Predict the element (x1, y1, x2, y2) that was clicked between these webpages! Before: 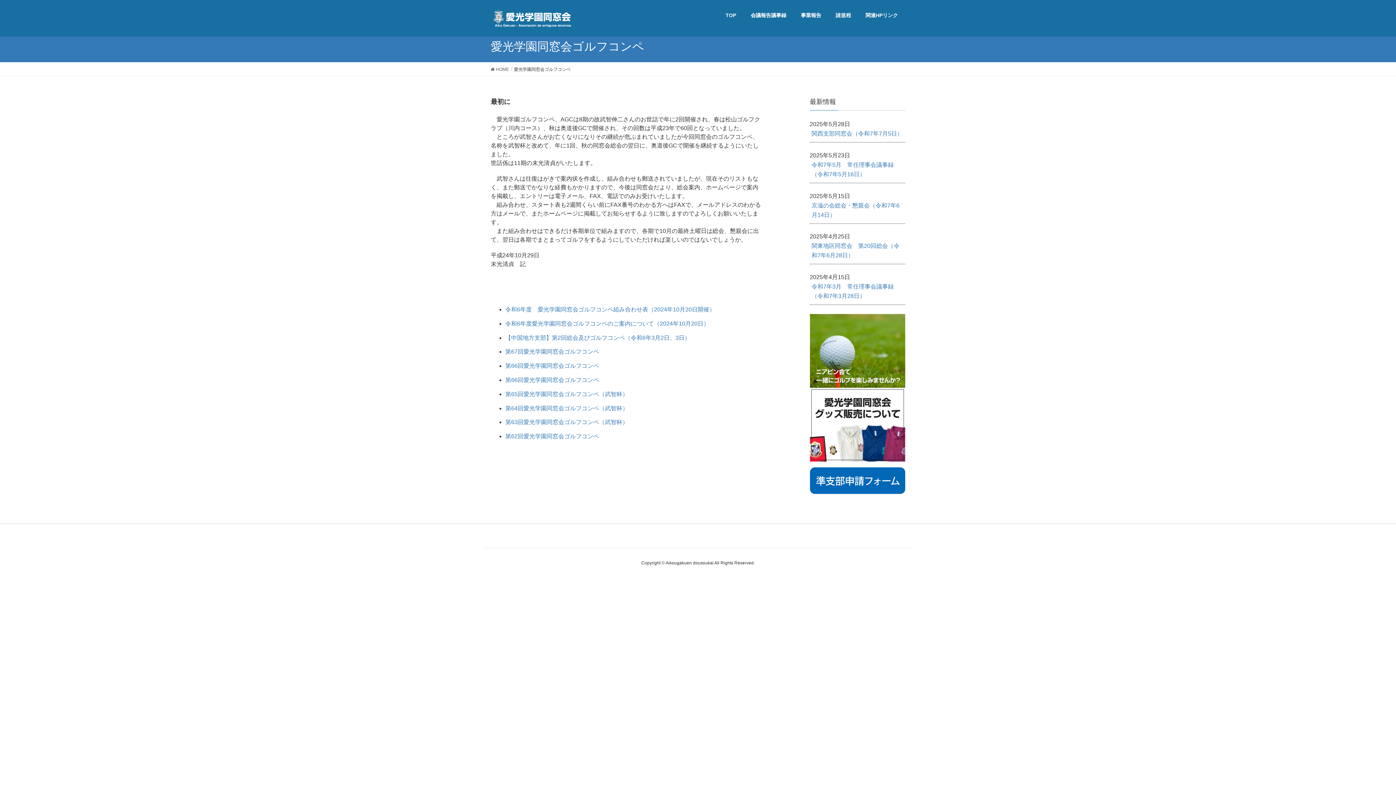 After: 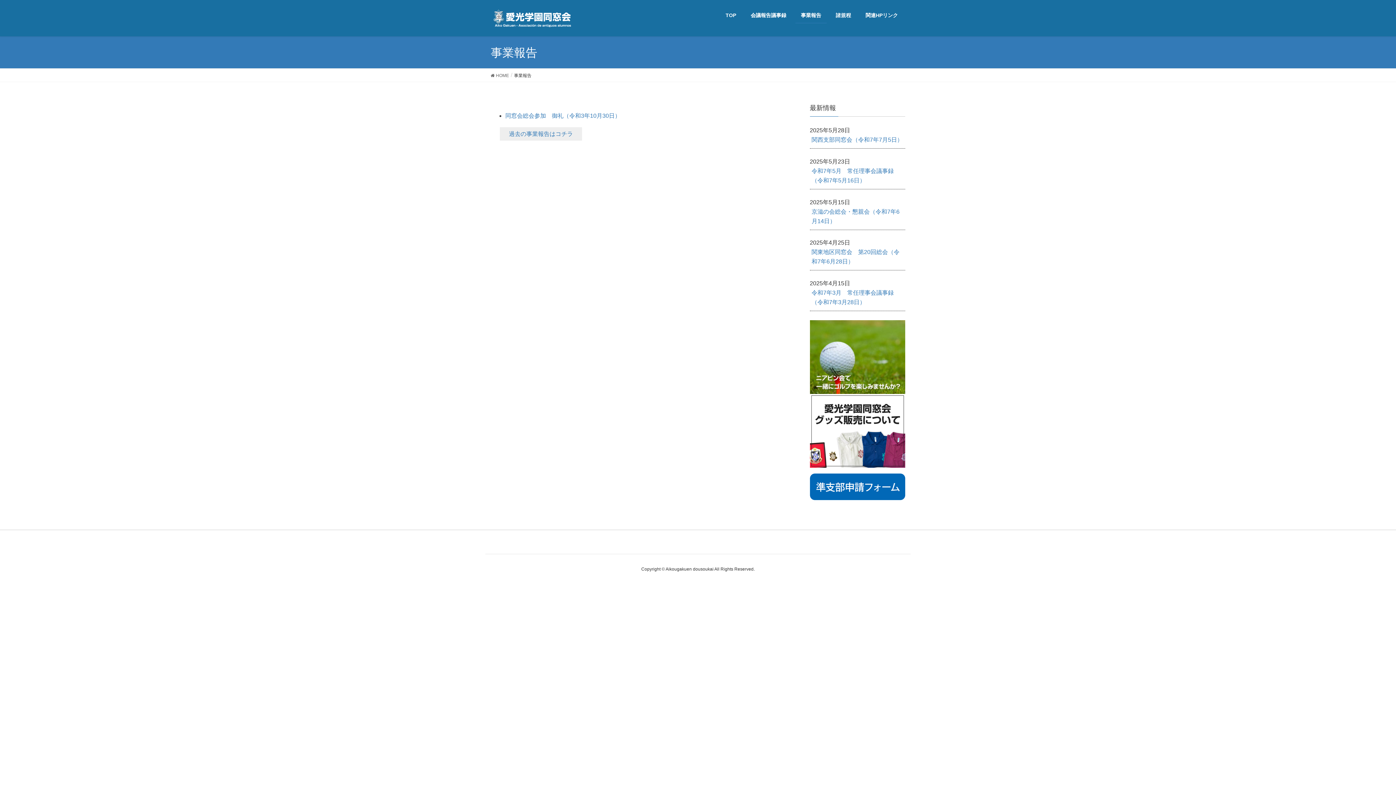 Action: label: 事業報告 bbox: (795, 7, 826, 23)